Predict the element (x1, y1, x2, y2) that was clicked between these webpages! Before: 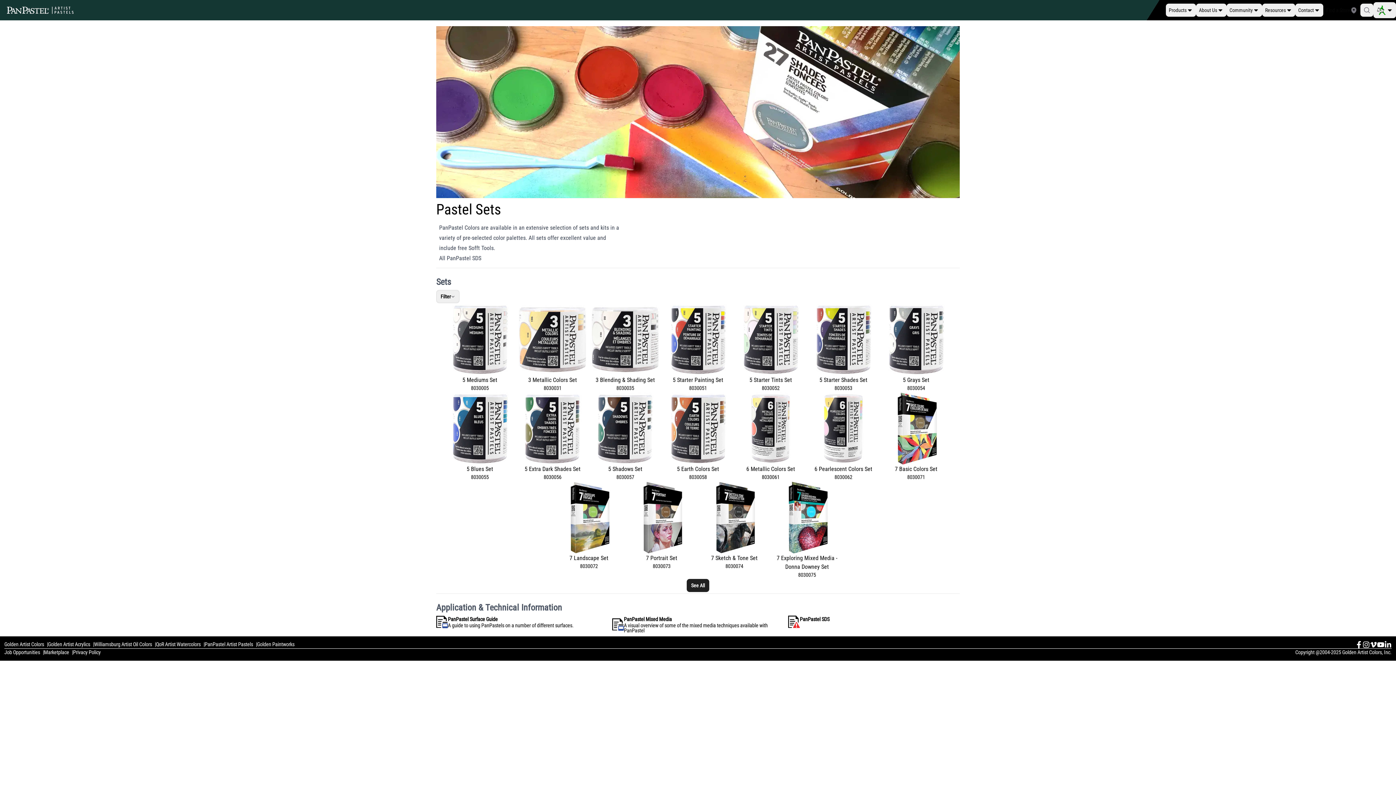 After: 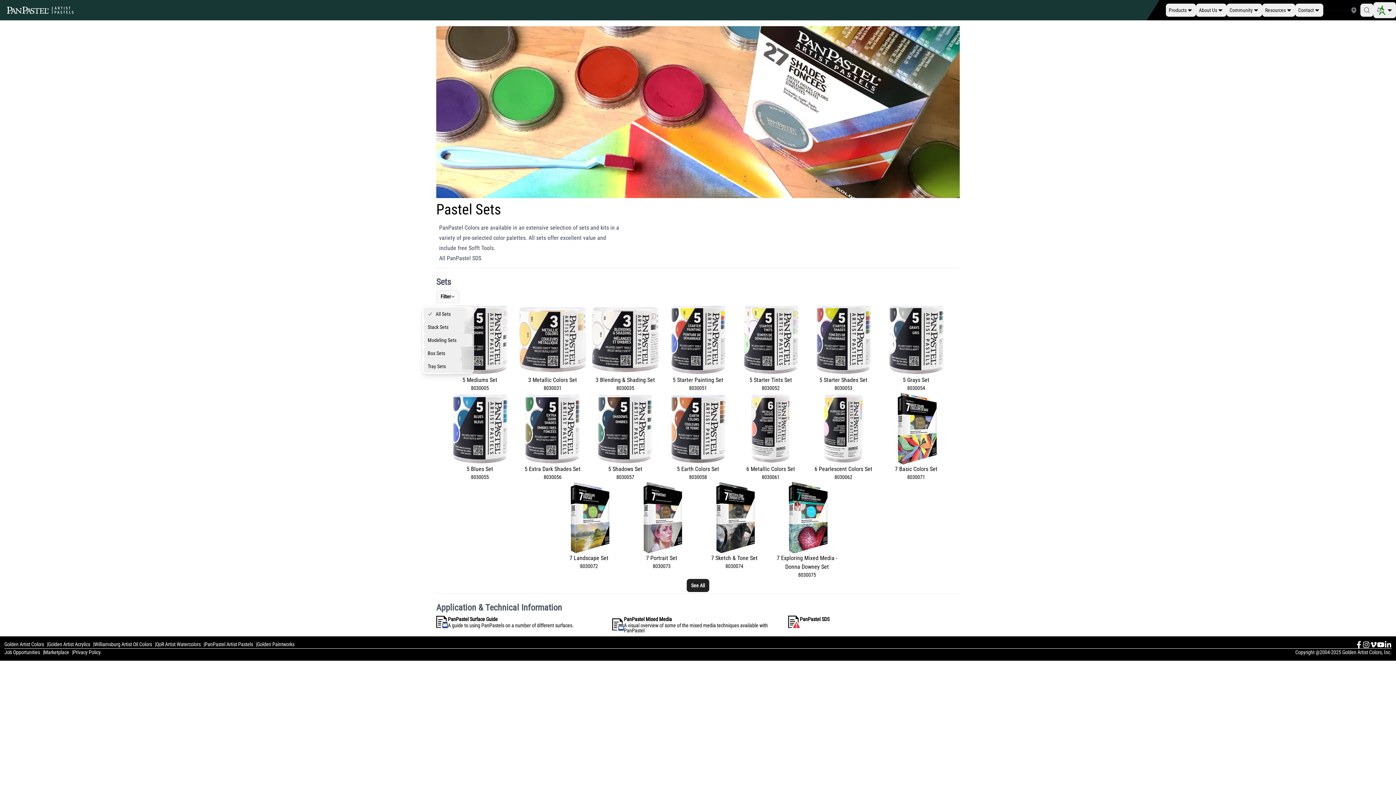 Action: label: Filter bbox: (436, 290, 459, 303)